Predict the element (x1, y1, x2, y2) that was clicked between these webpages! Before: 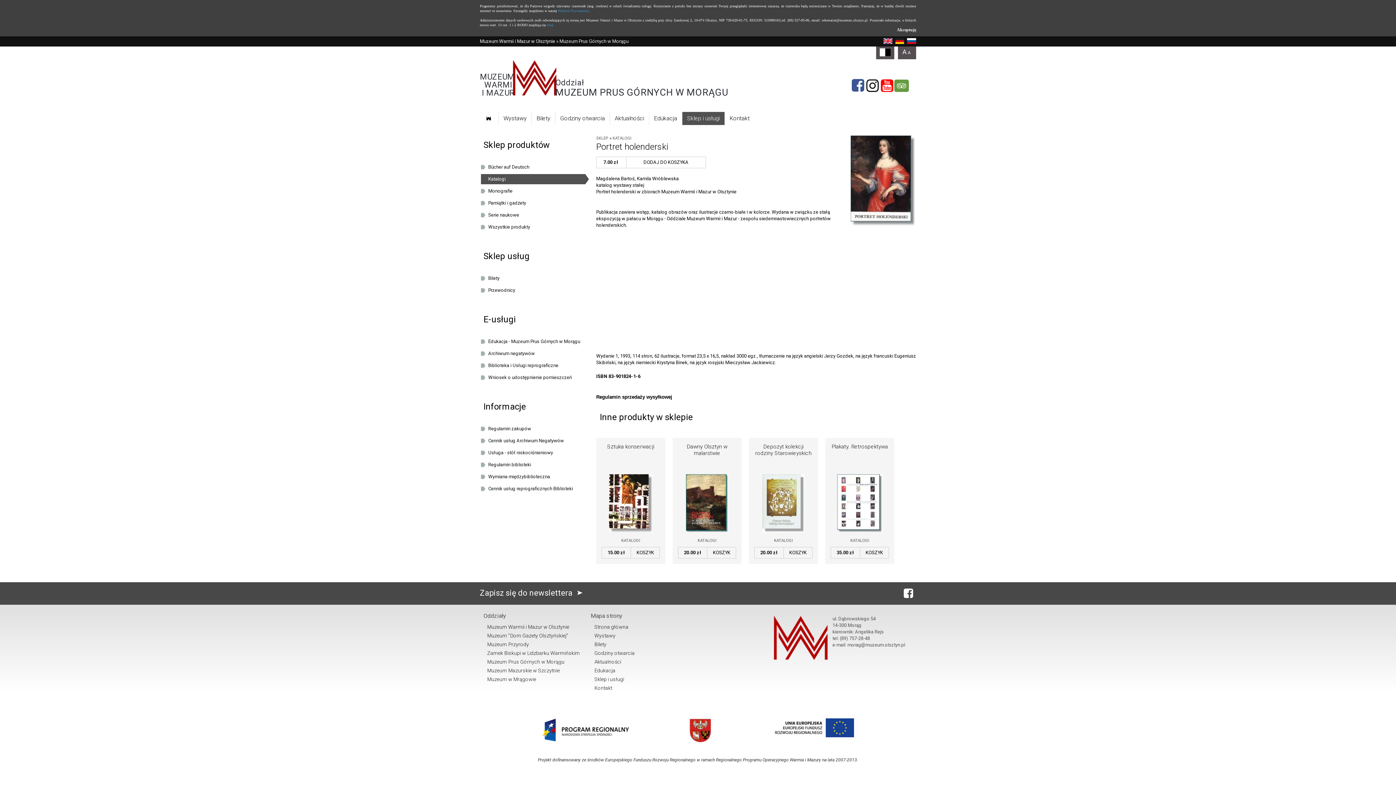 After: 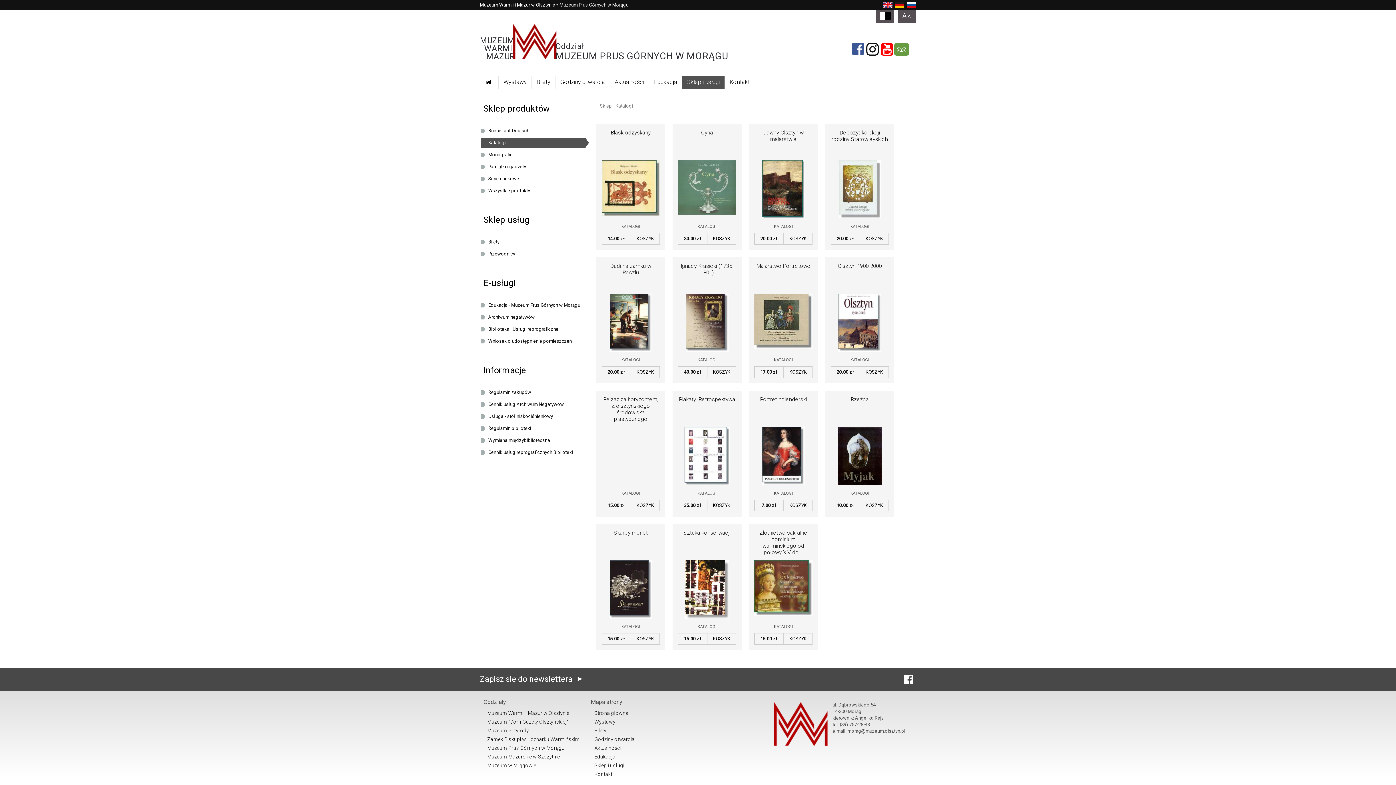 Action: bbox: (481, 174, 585, 184) label: Katalogi